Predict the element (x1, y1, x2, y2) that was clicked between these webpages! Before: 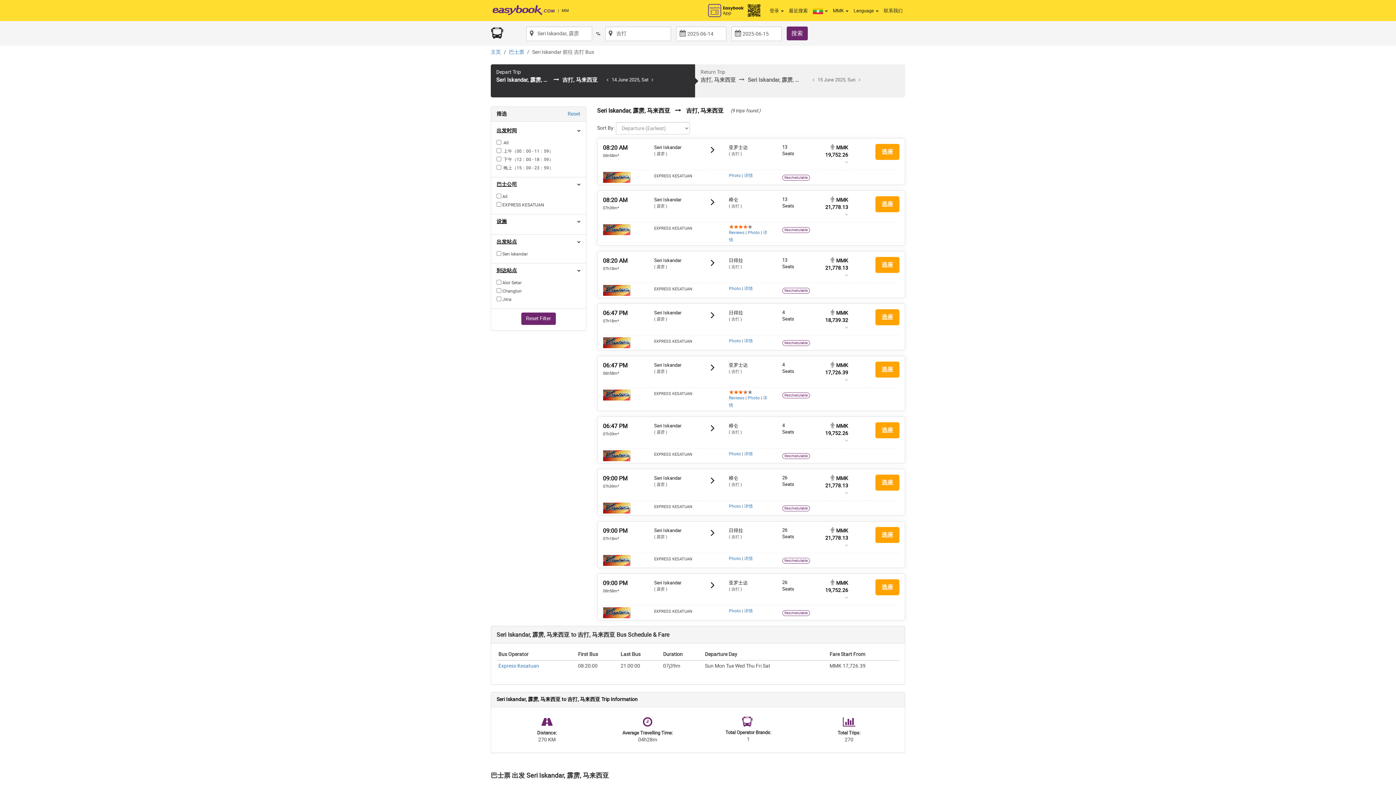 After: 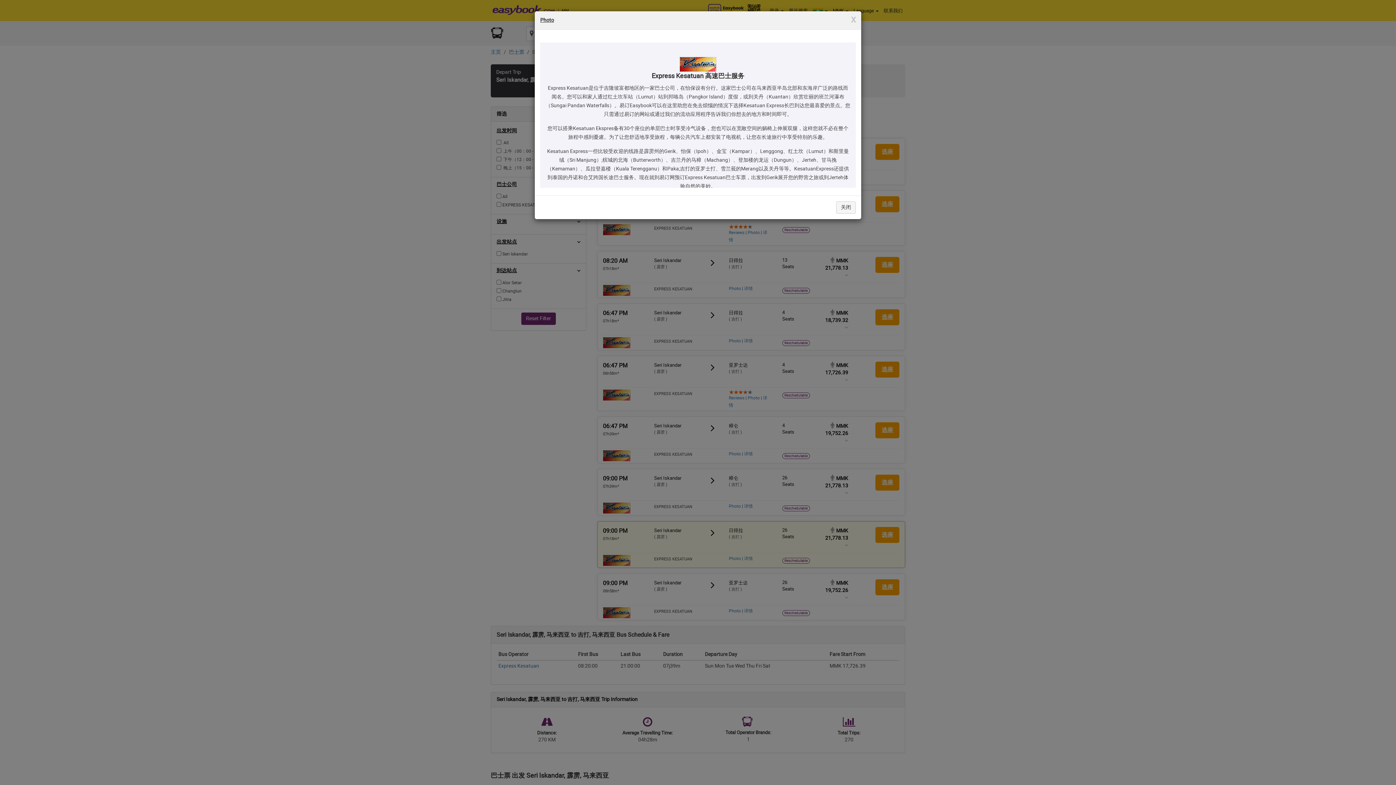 Action: bbox: (729, 556, 741, 561) label: Photo